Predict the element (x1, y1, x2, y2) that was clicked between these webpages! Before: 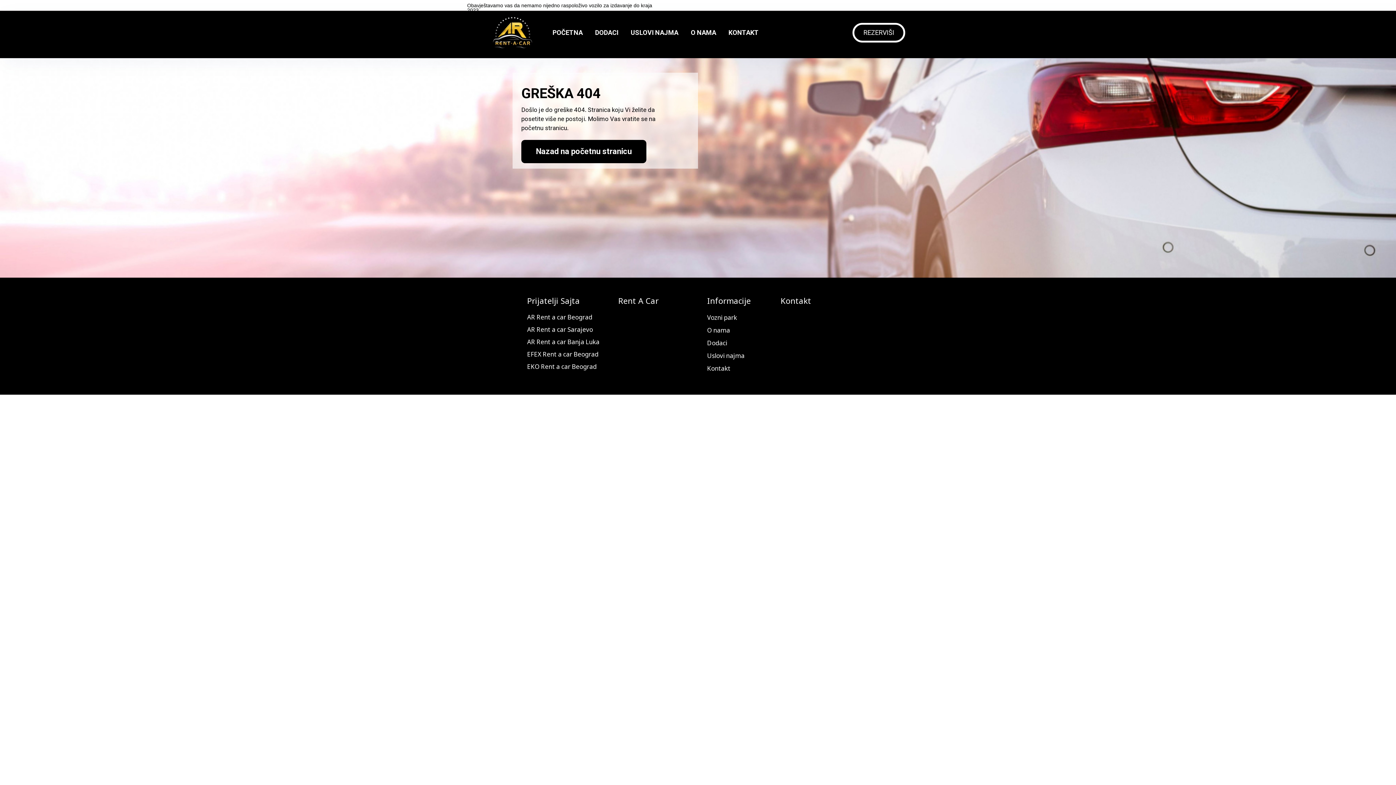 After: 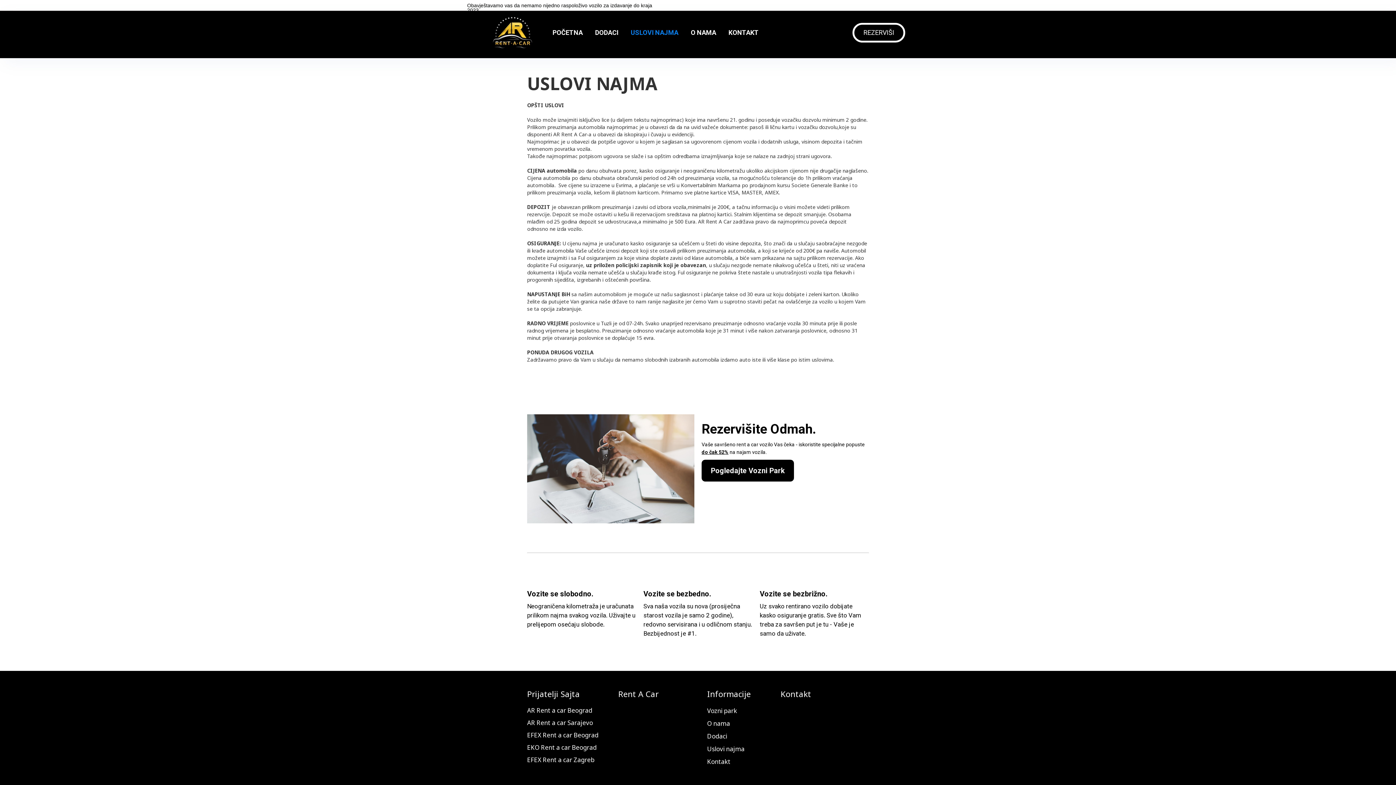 Action: bbox: (707, 351, 773, 360) label: Uslovi najma